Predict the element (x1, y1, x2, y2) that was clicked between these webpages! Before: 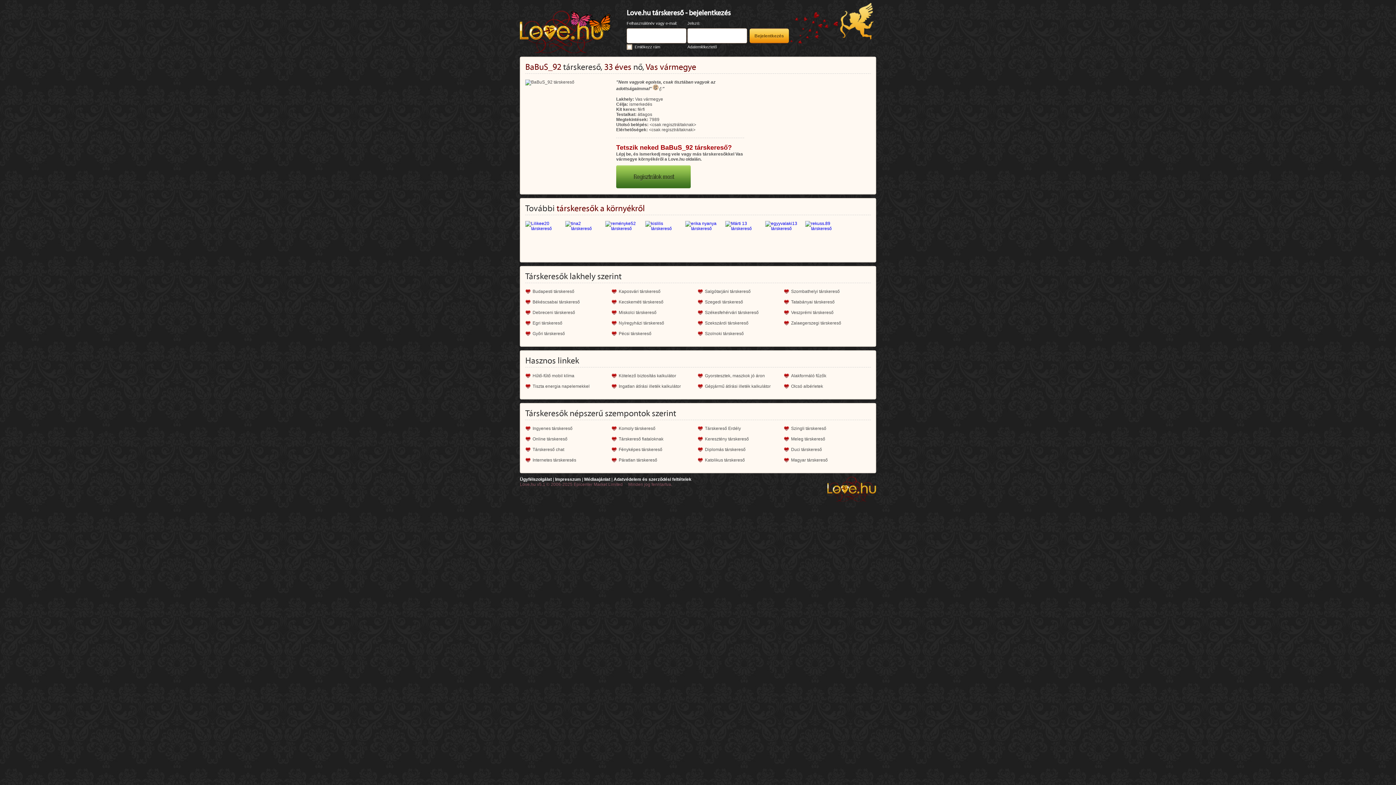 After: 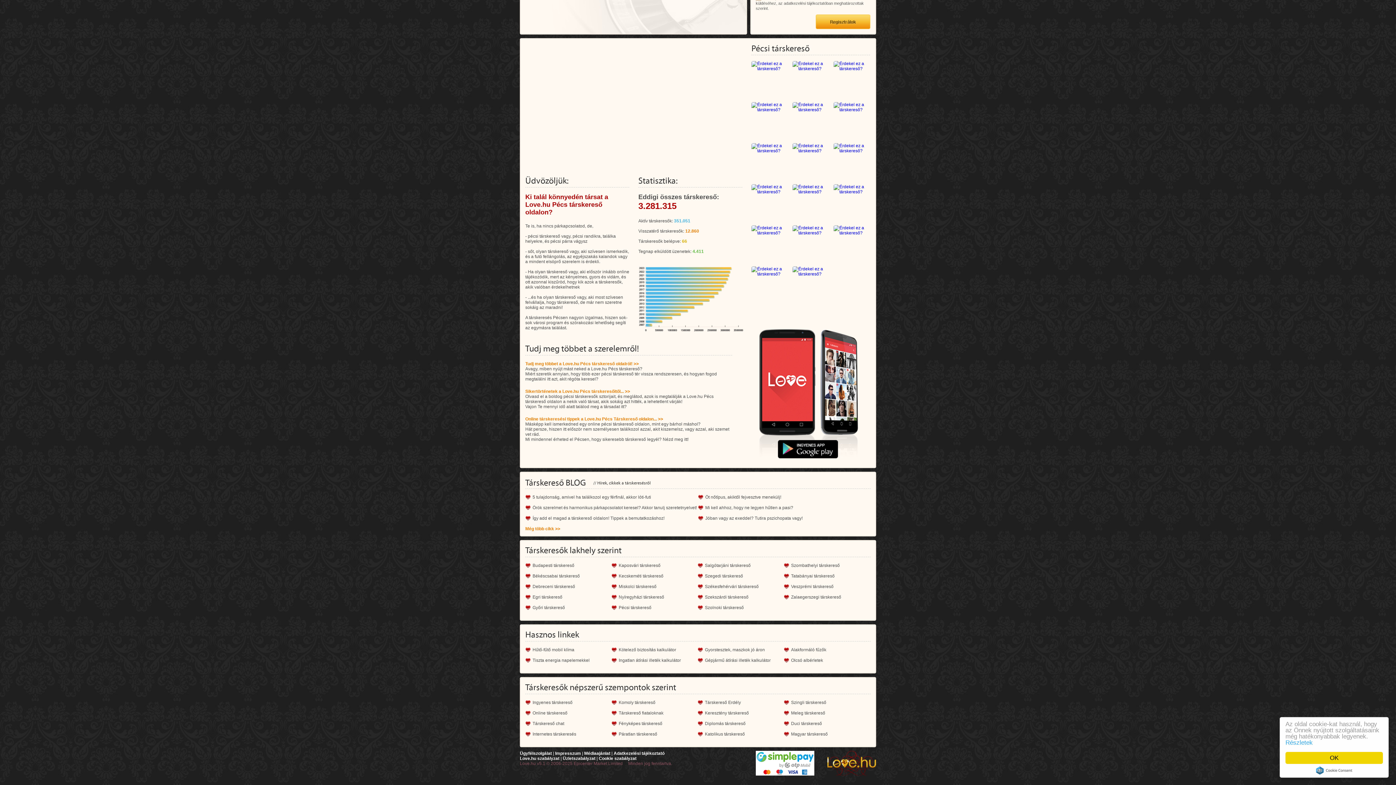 Action: label: Pécsi társkereső bbox: (611, 331, 651, 336)